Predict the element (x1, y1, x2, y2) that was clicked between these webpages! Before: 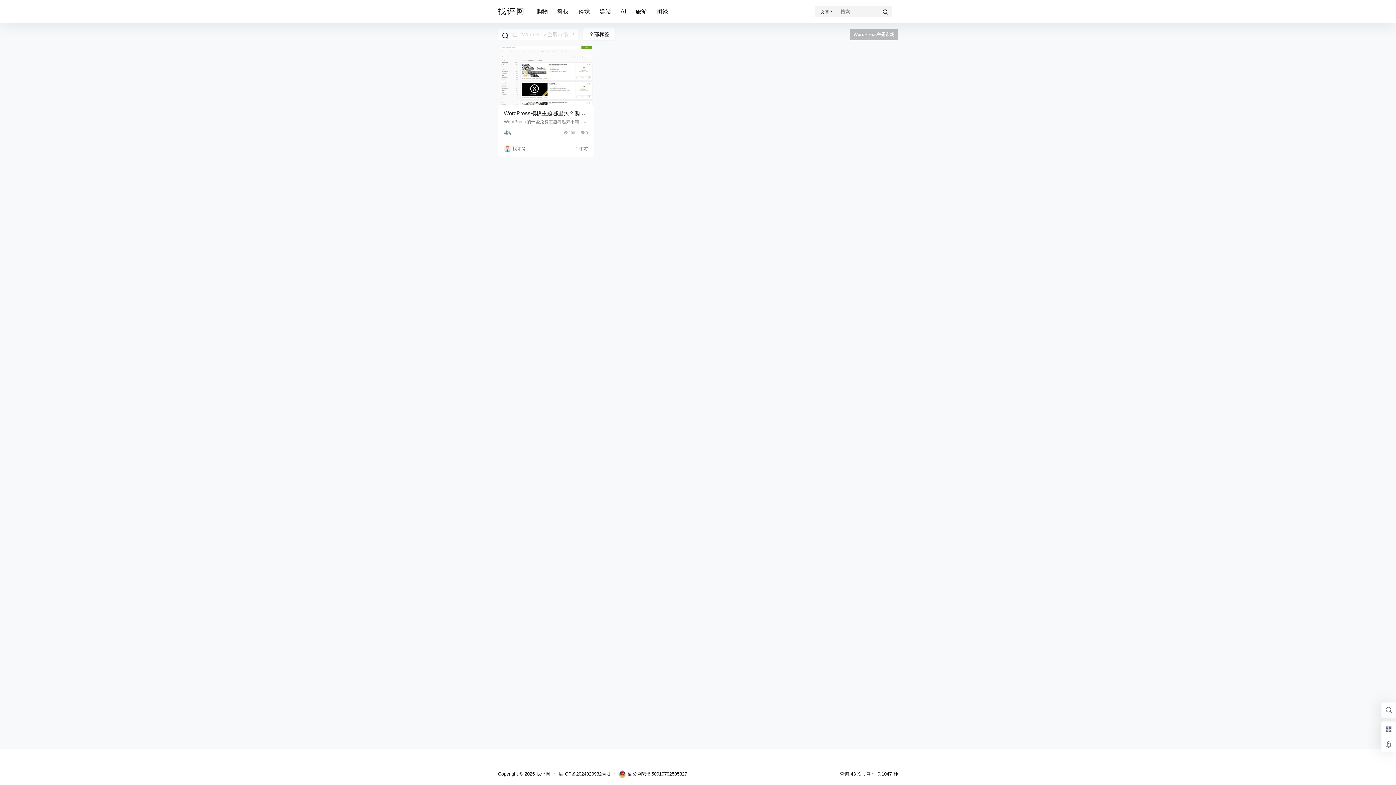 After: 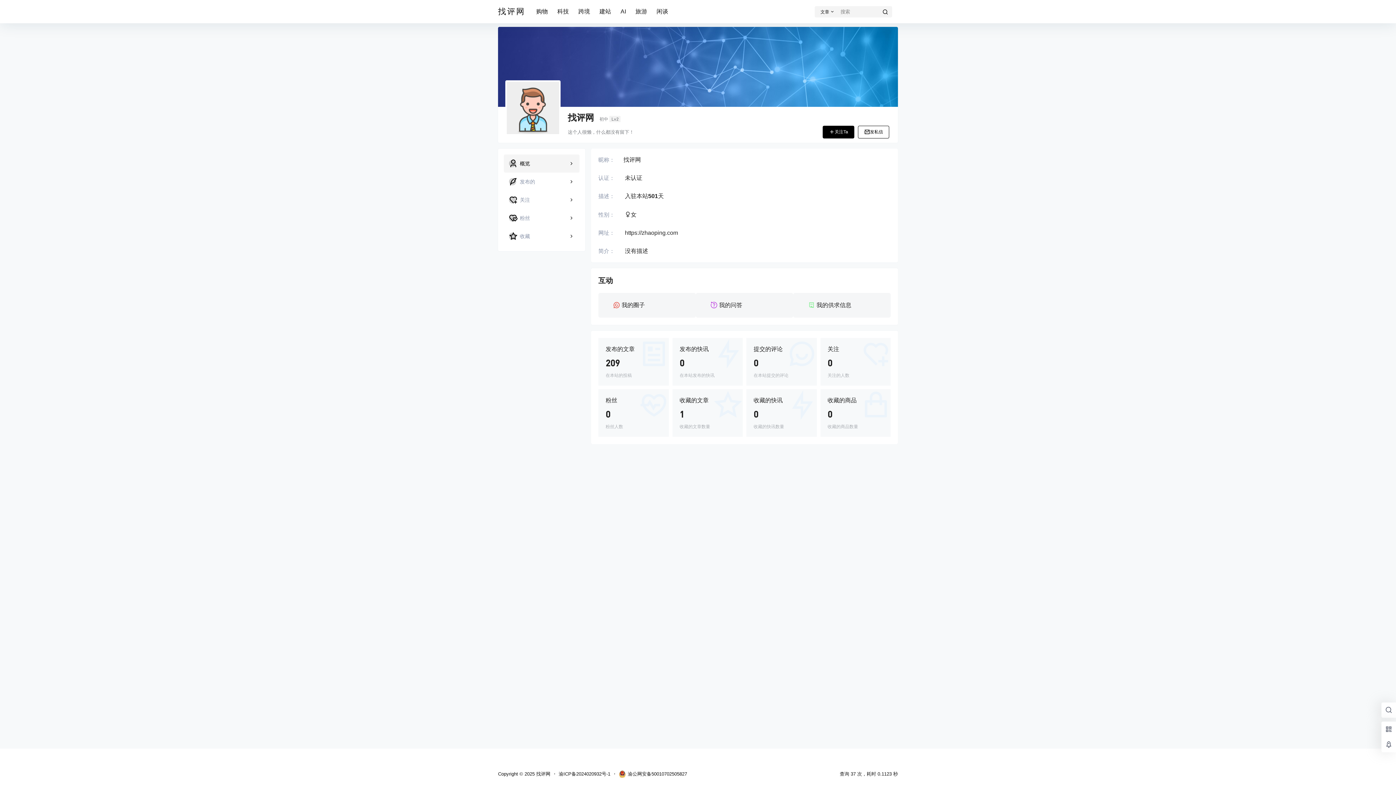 Action: bbox: (504, 144, 525, 152) label: 找评网